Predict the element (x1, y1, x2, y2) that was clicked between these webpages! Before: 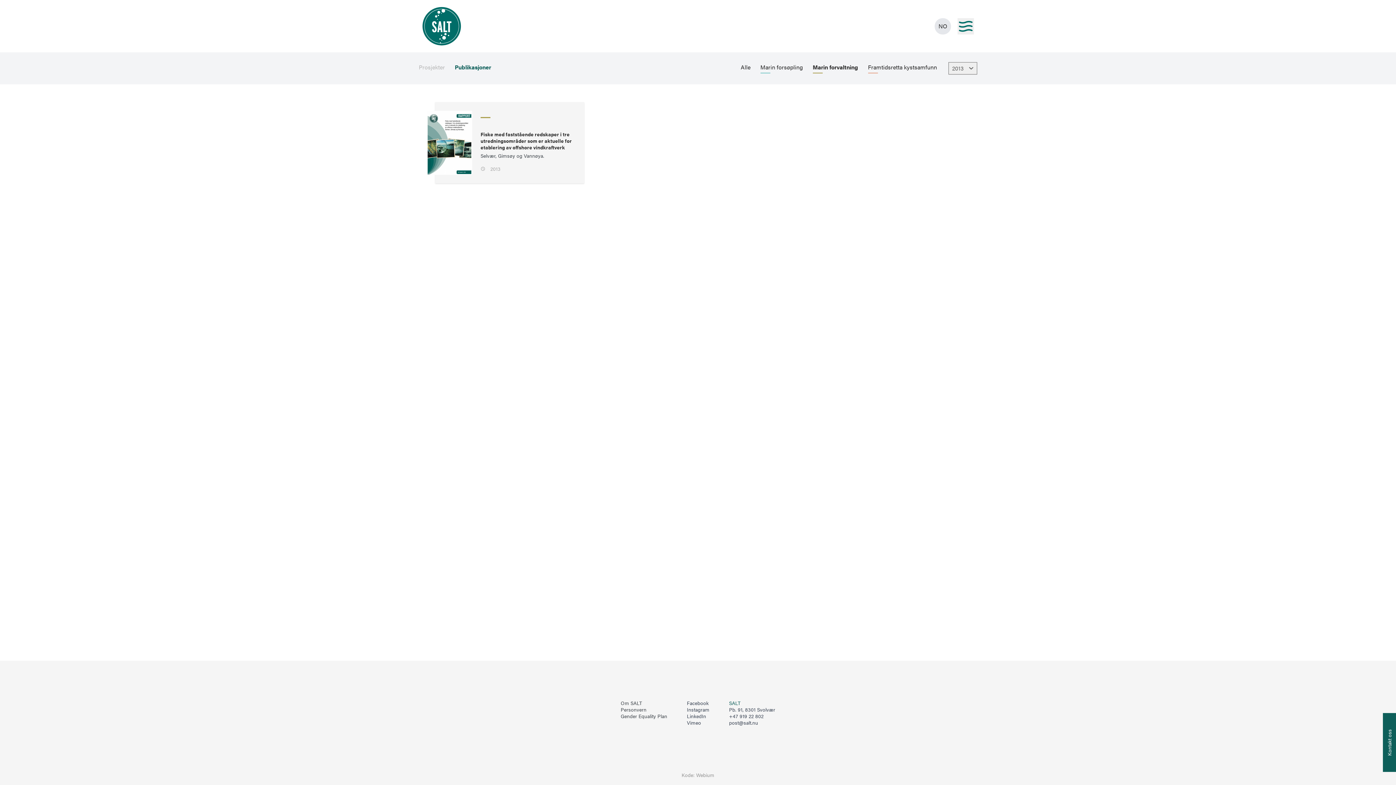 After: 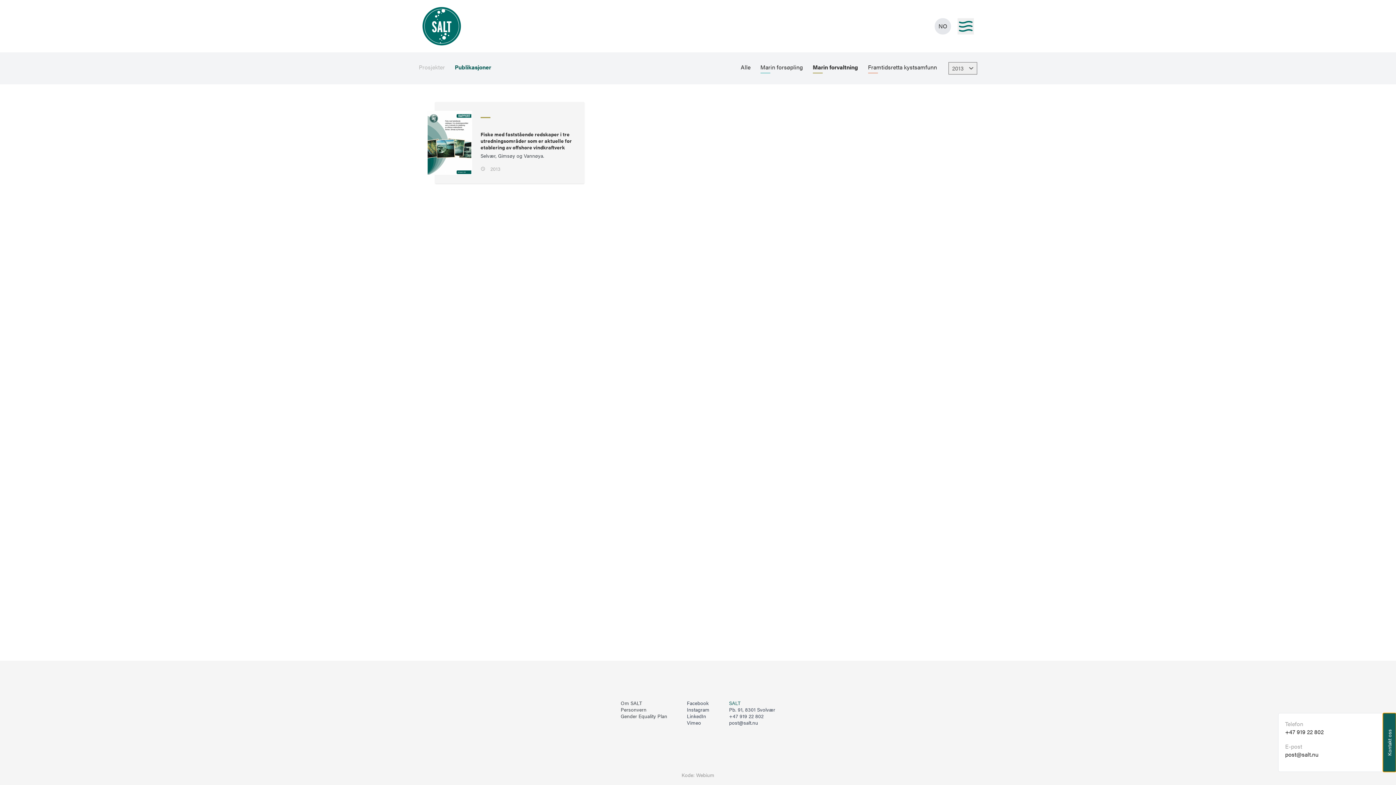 Action: bbox: (1383, 713, 1396, 772) label: Åpne info om kontakt oss